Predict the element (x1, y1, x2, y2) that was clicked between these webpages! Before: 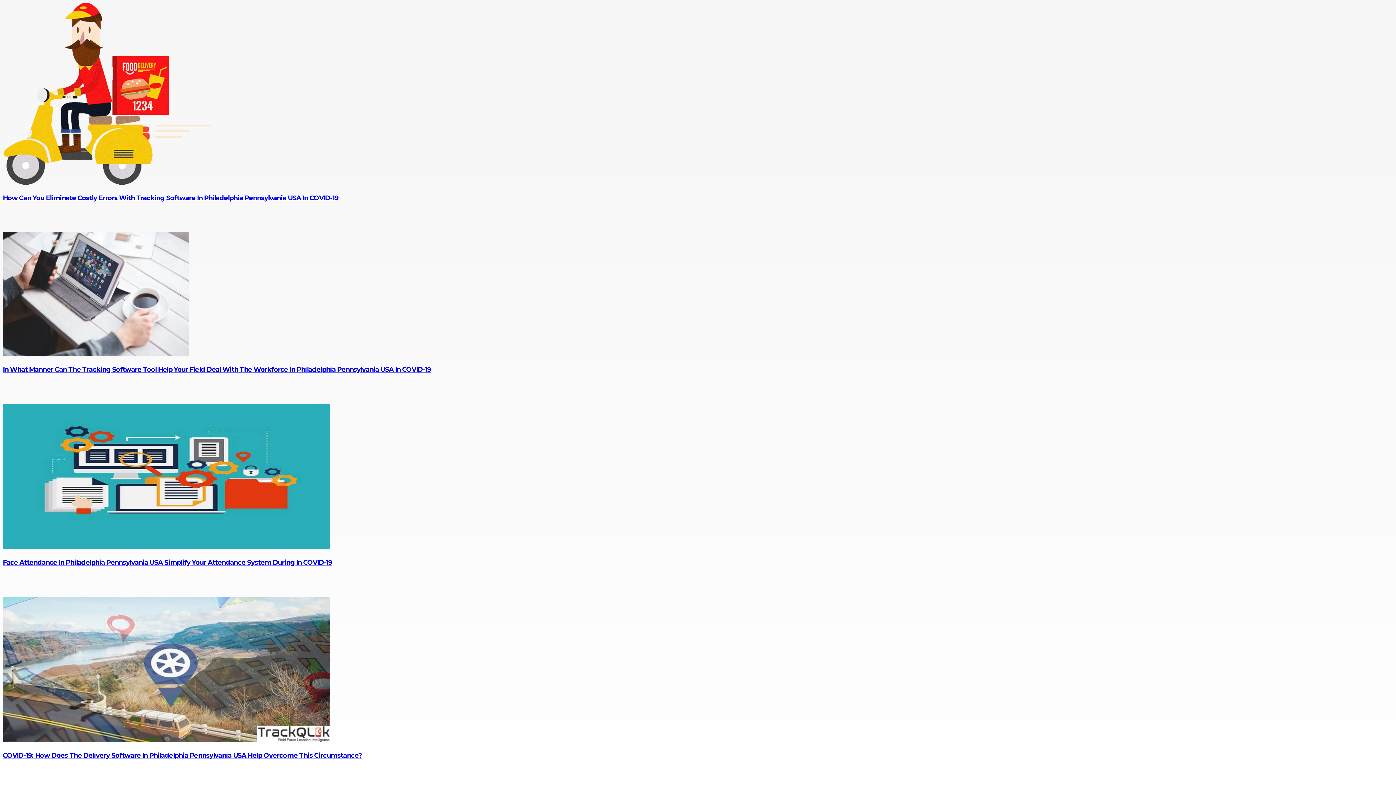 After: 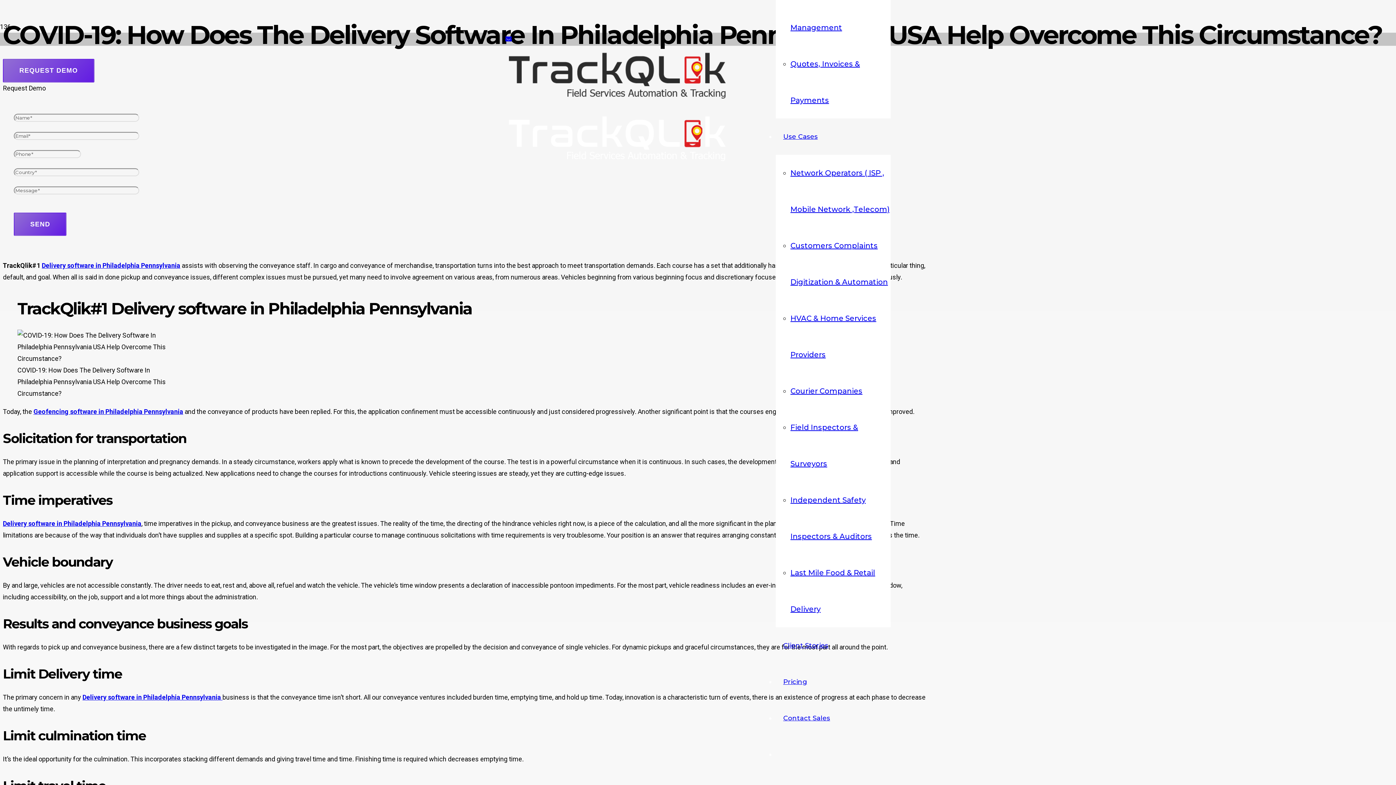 Action: label: COVID-19: How Does The Delivery Software In Philadelphia Pennsylvania USA Help Overcome This Circumstance? bbox: (2, 736, 330, 743)